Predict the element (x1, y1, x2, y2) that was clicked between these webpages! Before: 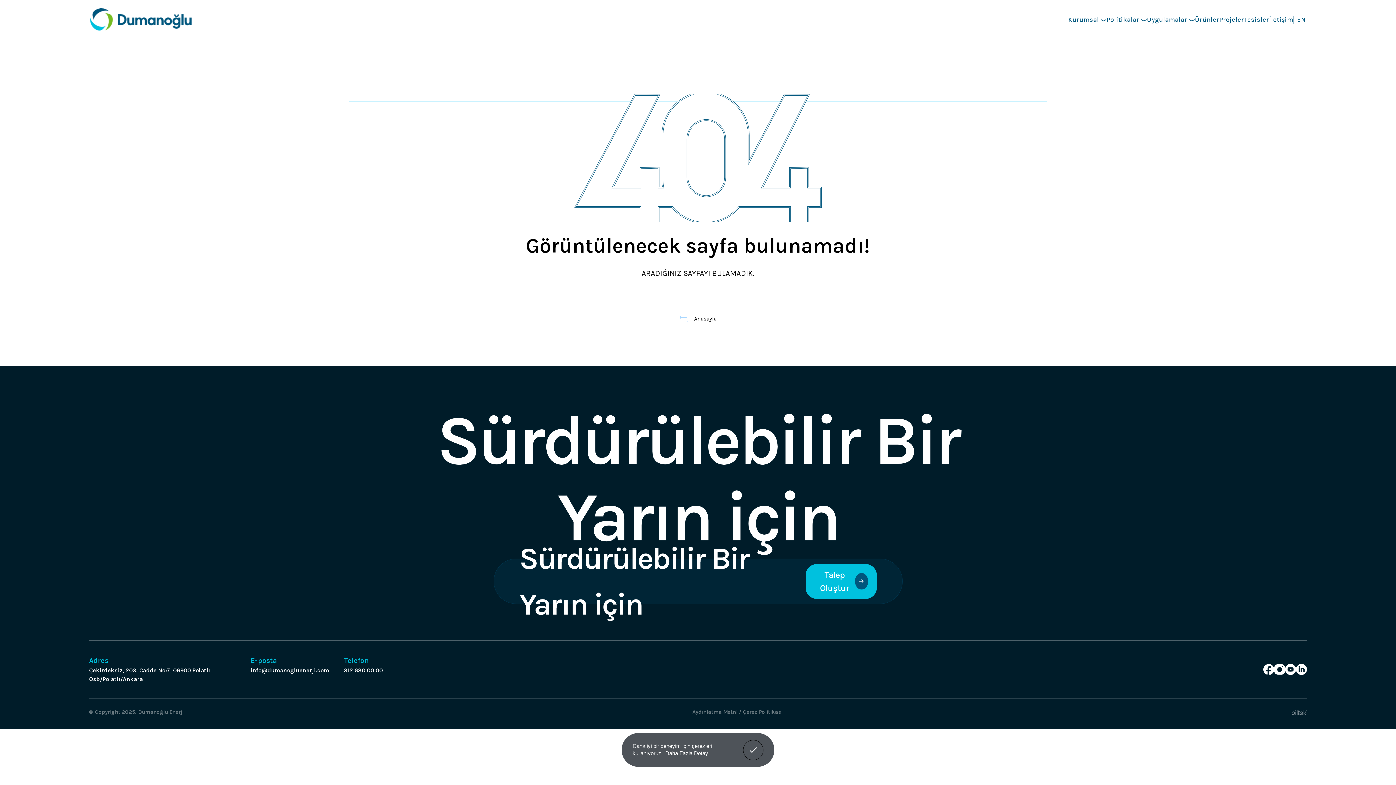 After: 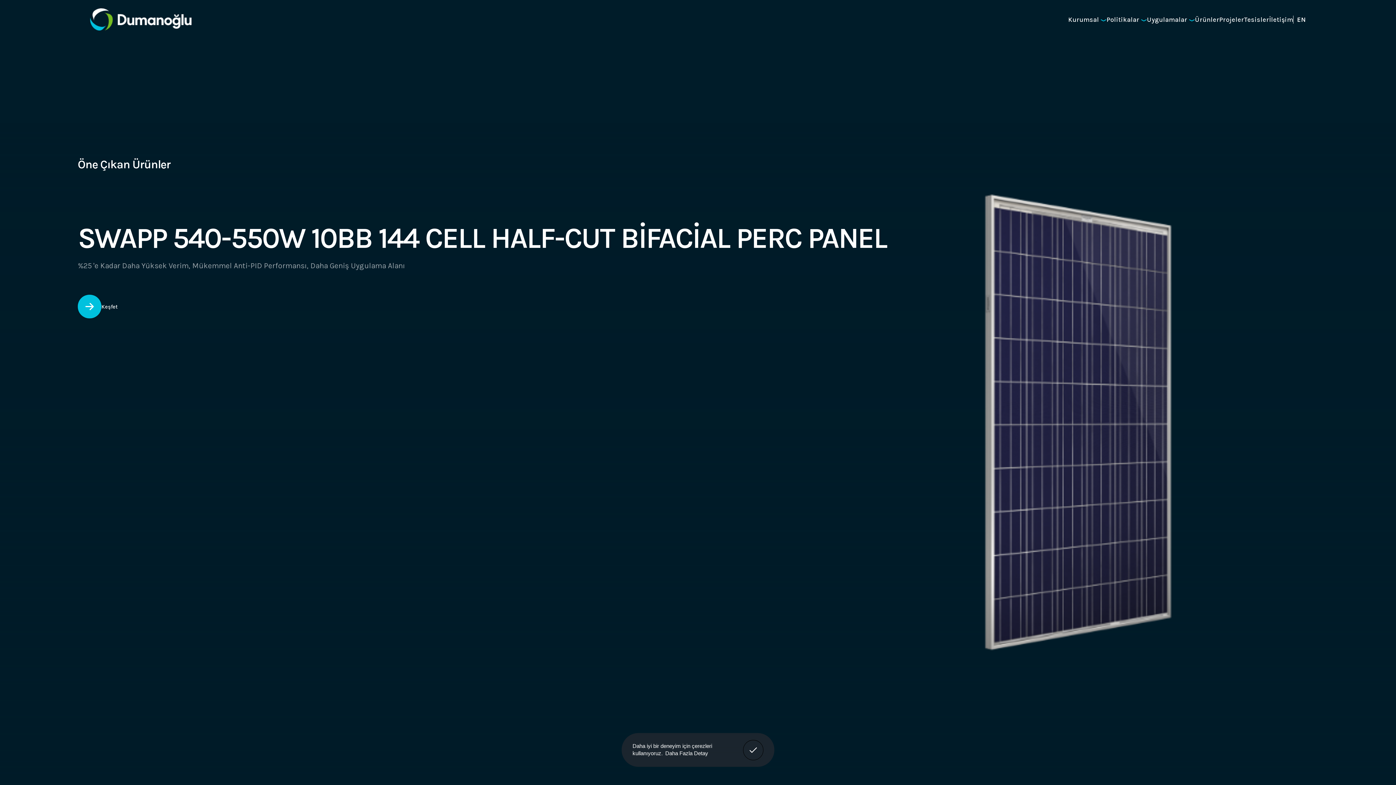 Action: label: Ürünler bbox: (1195, 15, 1219, 23)